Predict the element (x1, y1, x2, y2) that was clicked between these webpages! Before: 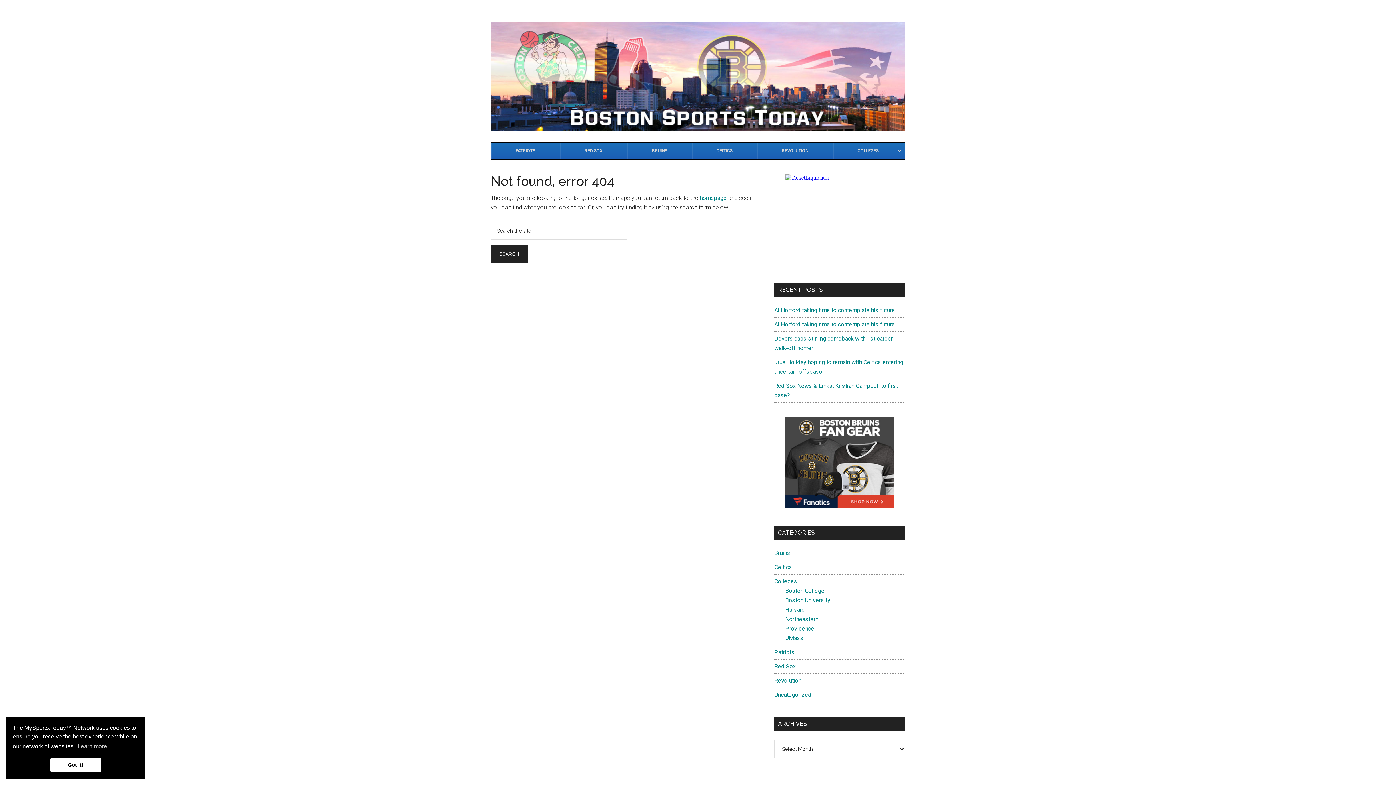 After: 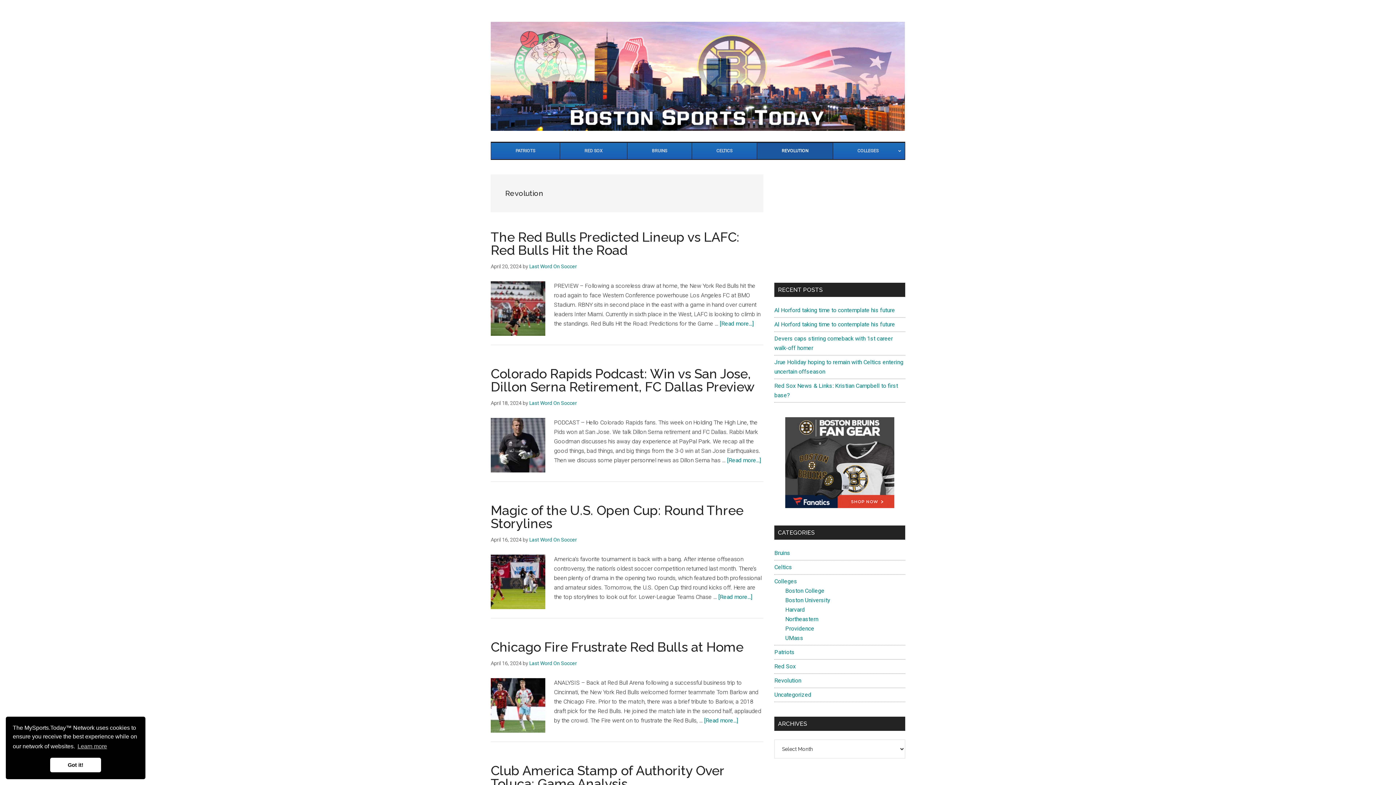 Action: bbox: (774, 677, 801, 684) label: Revolution